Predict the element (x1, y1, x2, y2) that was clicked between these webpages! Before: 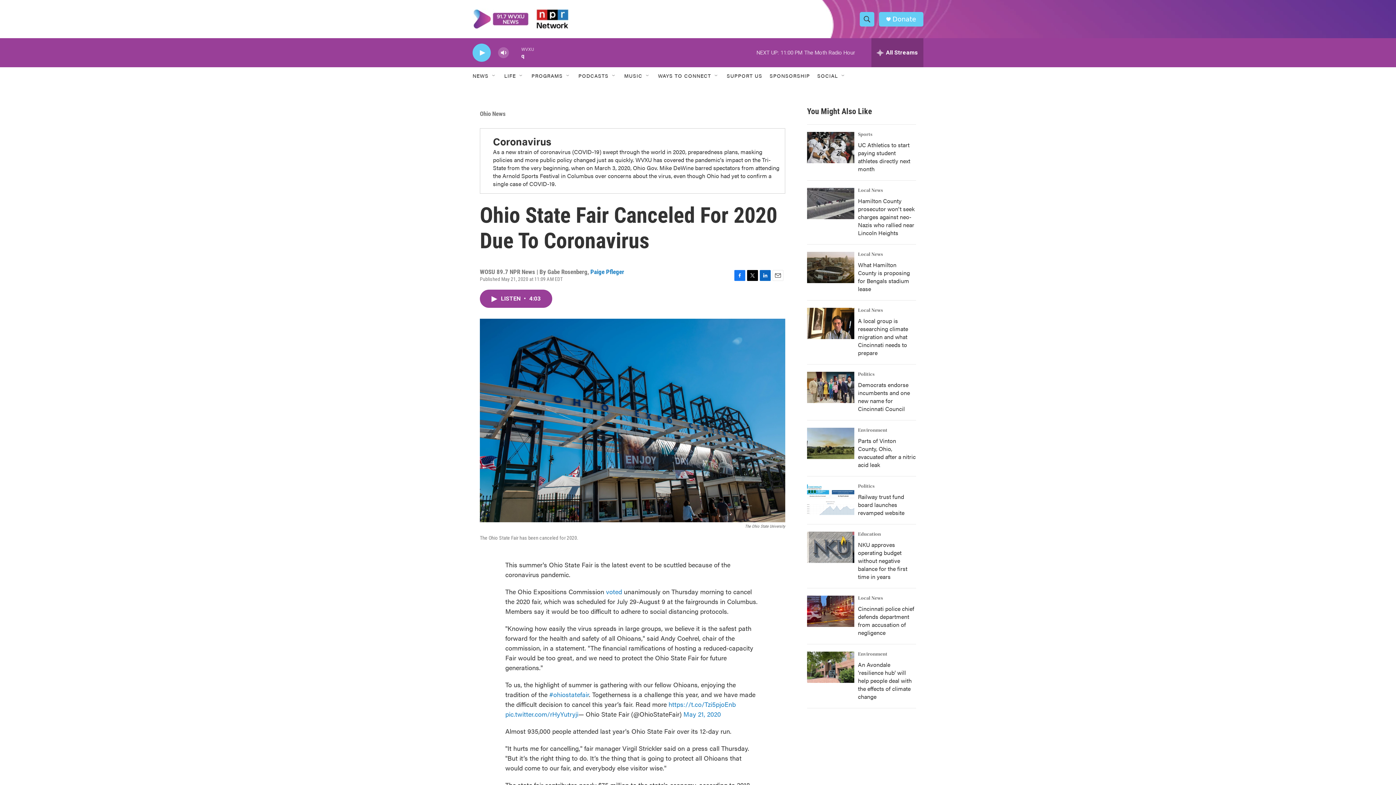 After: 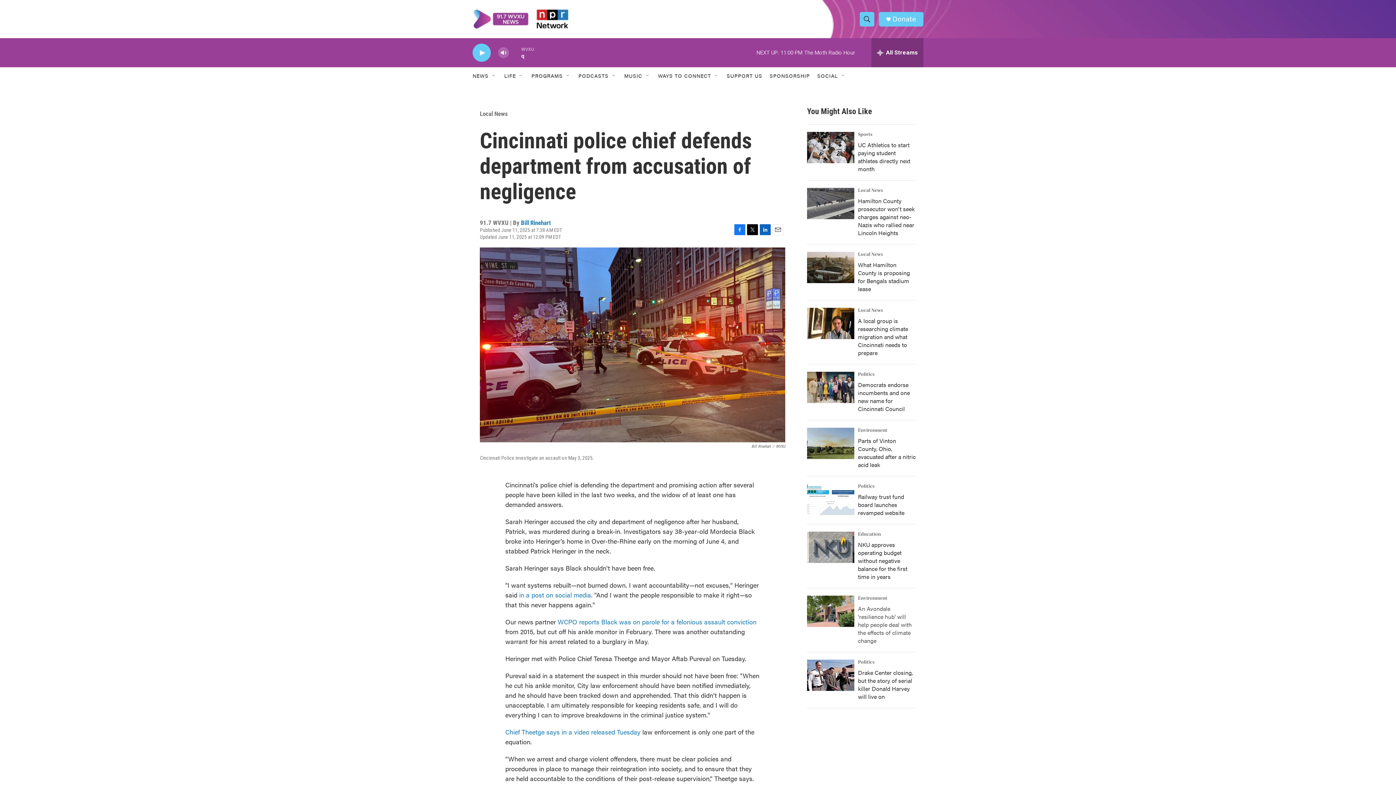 Action: bbox: (858, 604, 914, 637) label: Cincinnati police chief defends department from accusation of negligence